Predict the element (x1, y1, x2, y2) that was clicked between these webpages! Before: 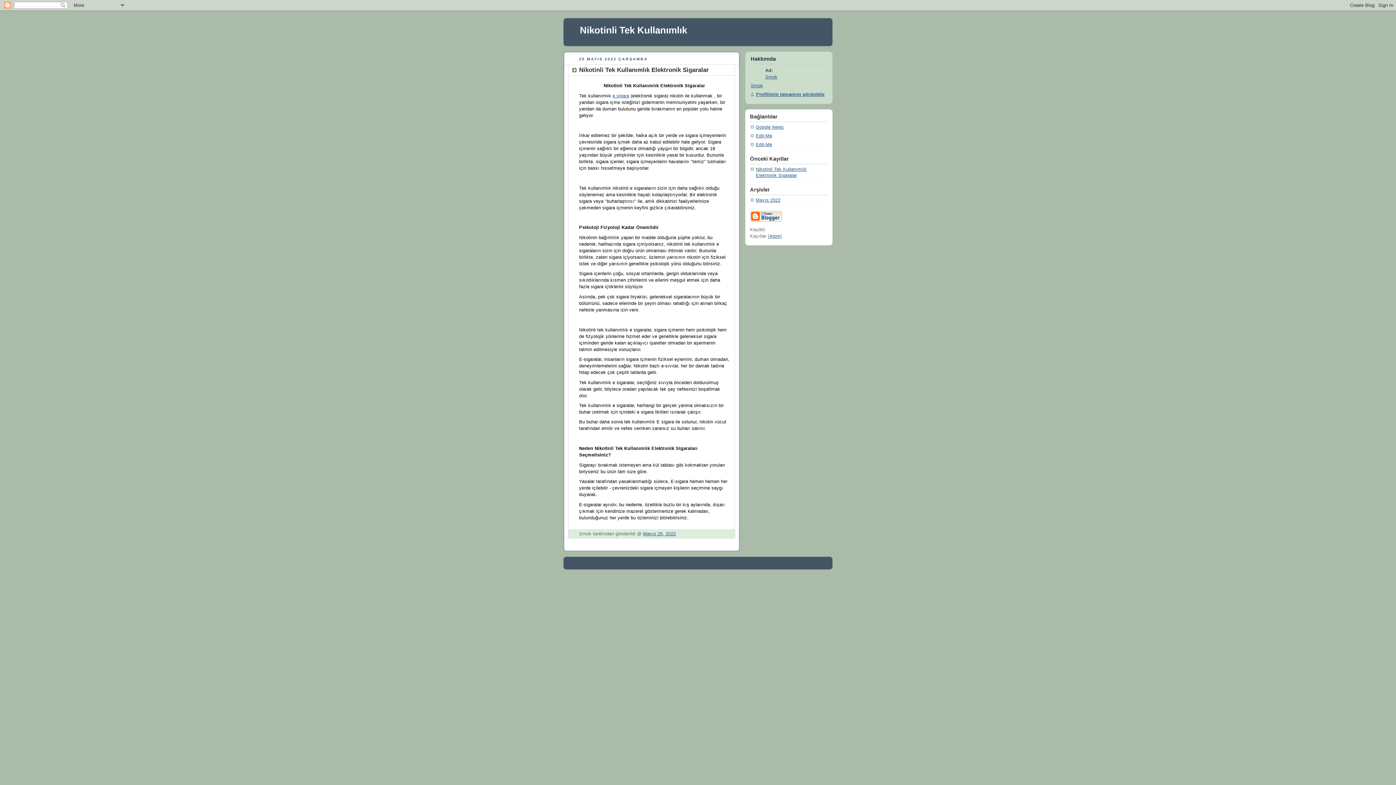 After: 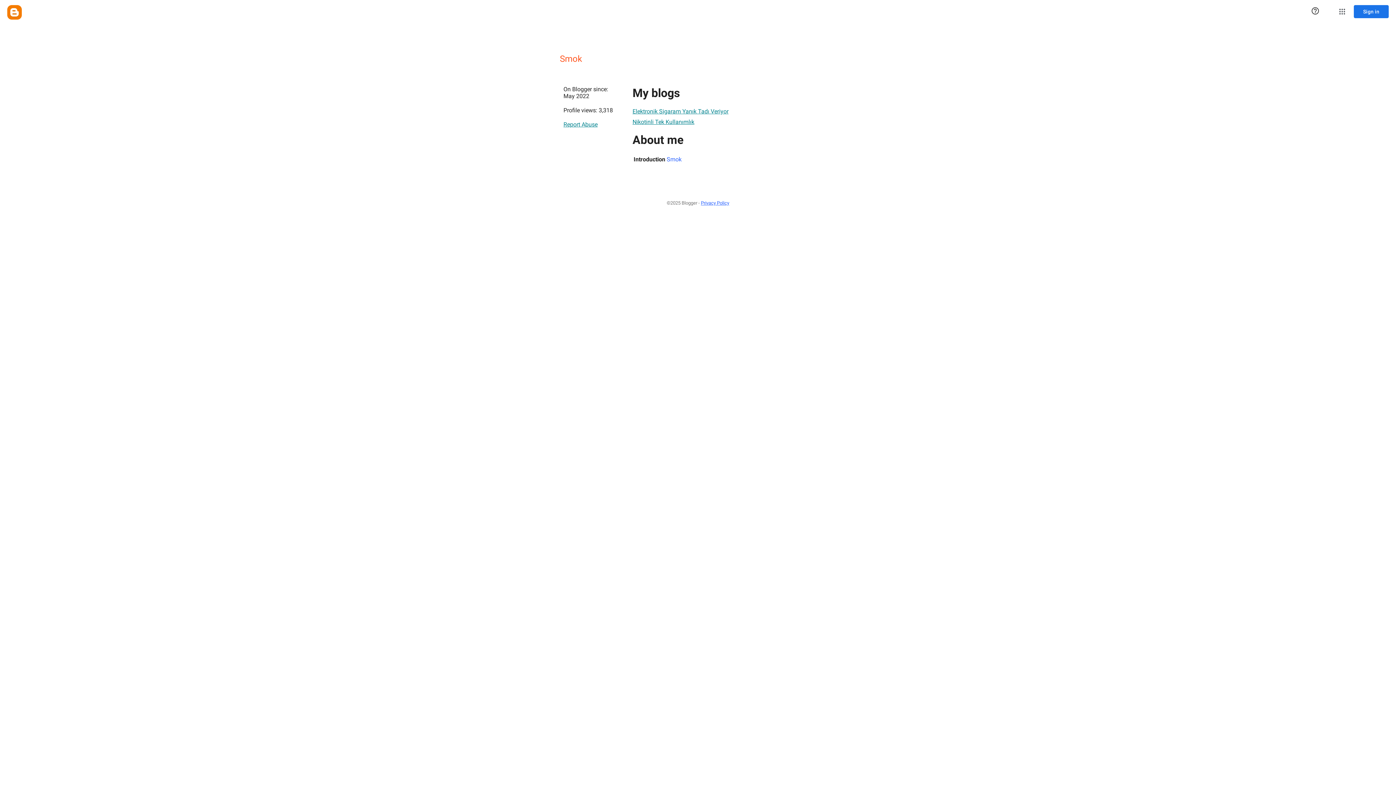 Action: bbox: (750, 92, 824, 97) label: Profilimin tamamını görüntüle